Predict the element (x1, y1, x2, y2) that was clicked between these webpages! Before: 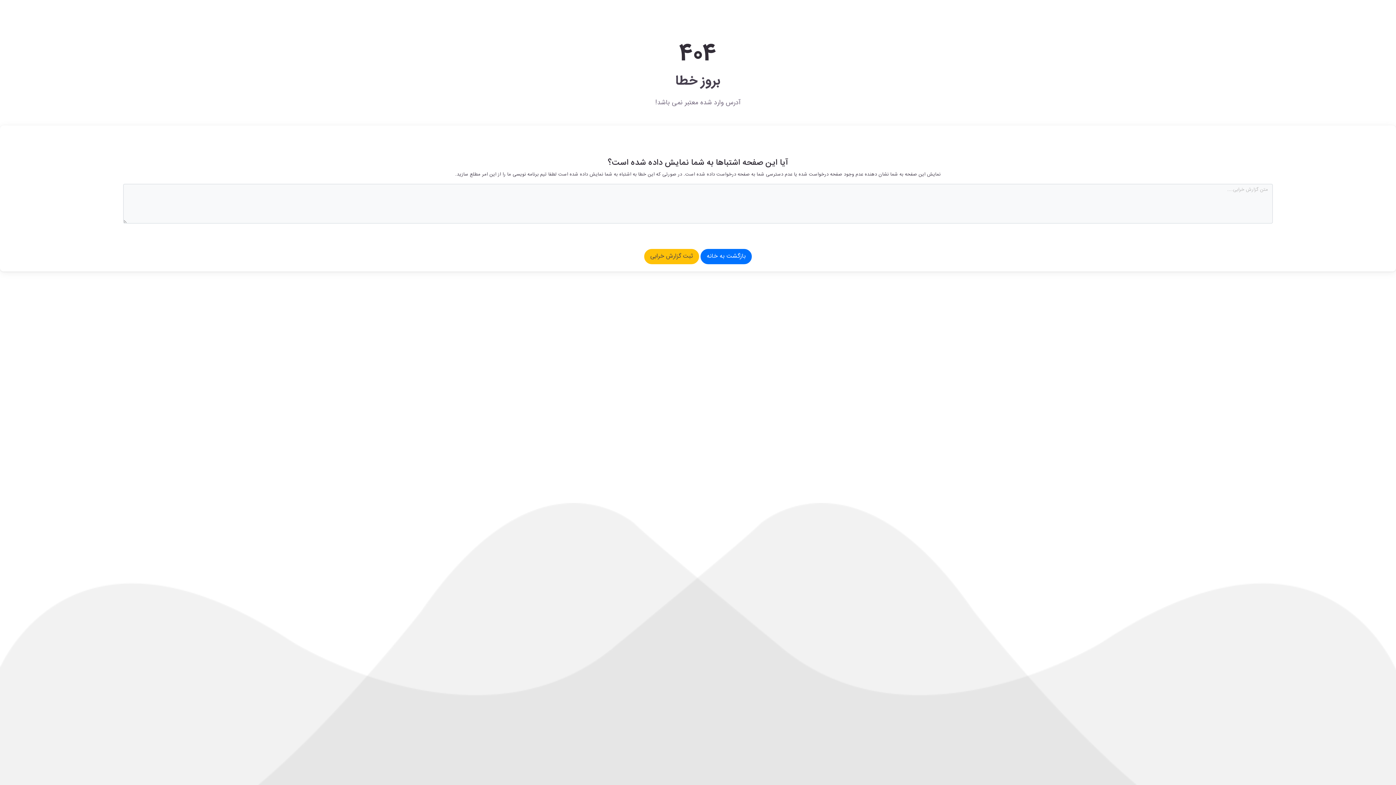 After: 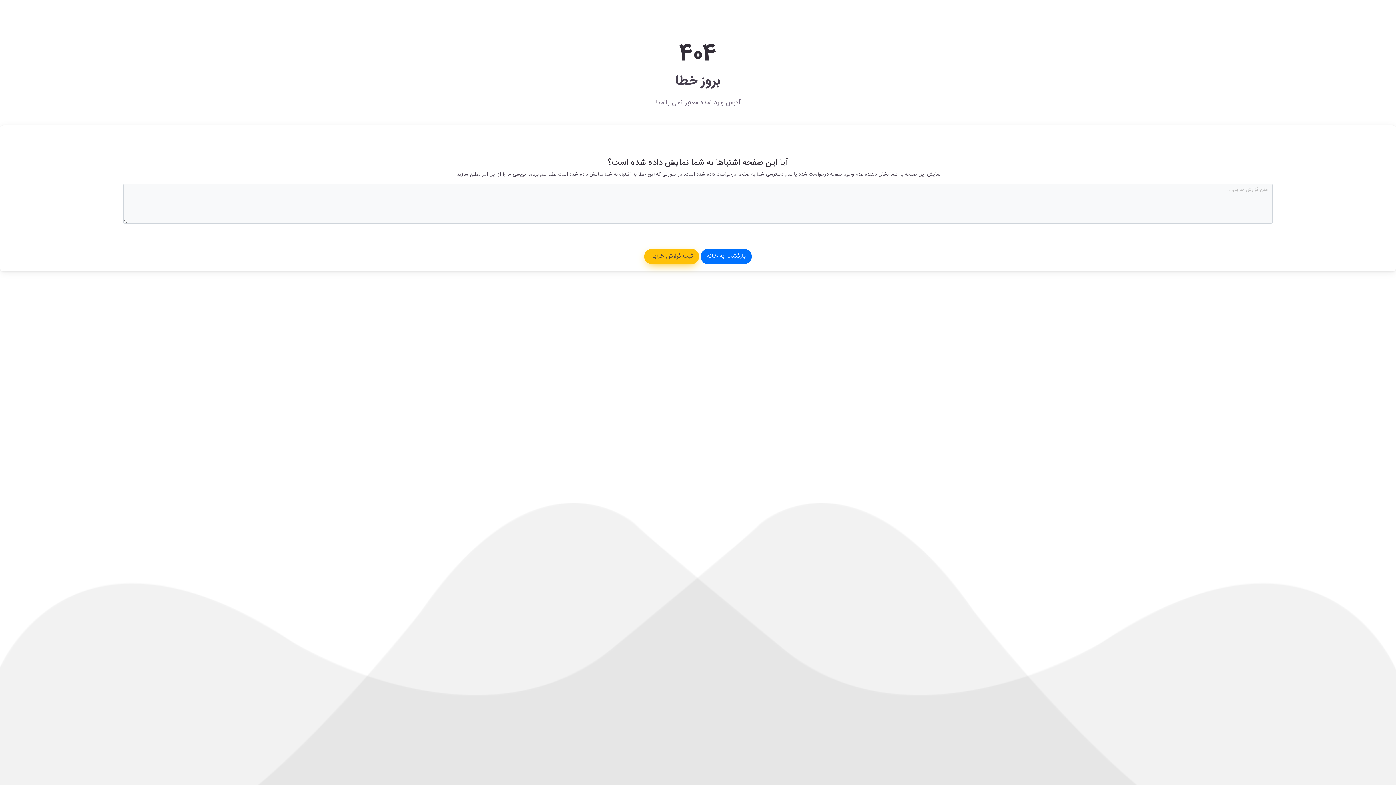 Action: label: ثبت گزارش خرابی bbox: (644, 249, 699, 264)